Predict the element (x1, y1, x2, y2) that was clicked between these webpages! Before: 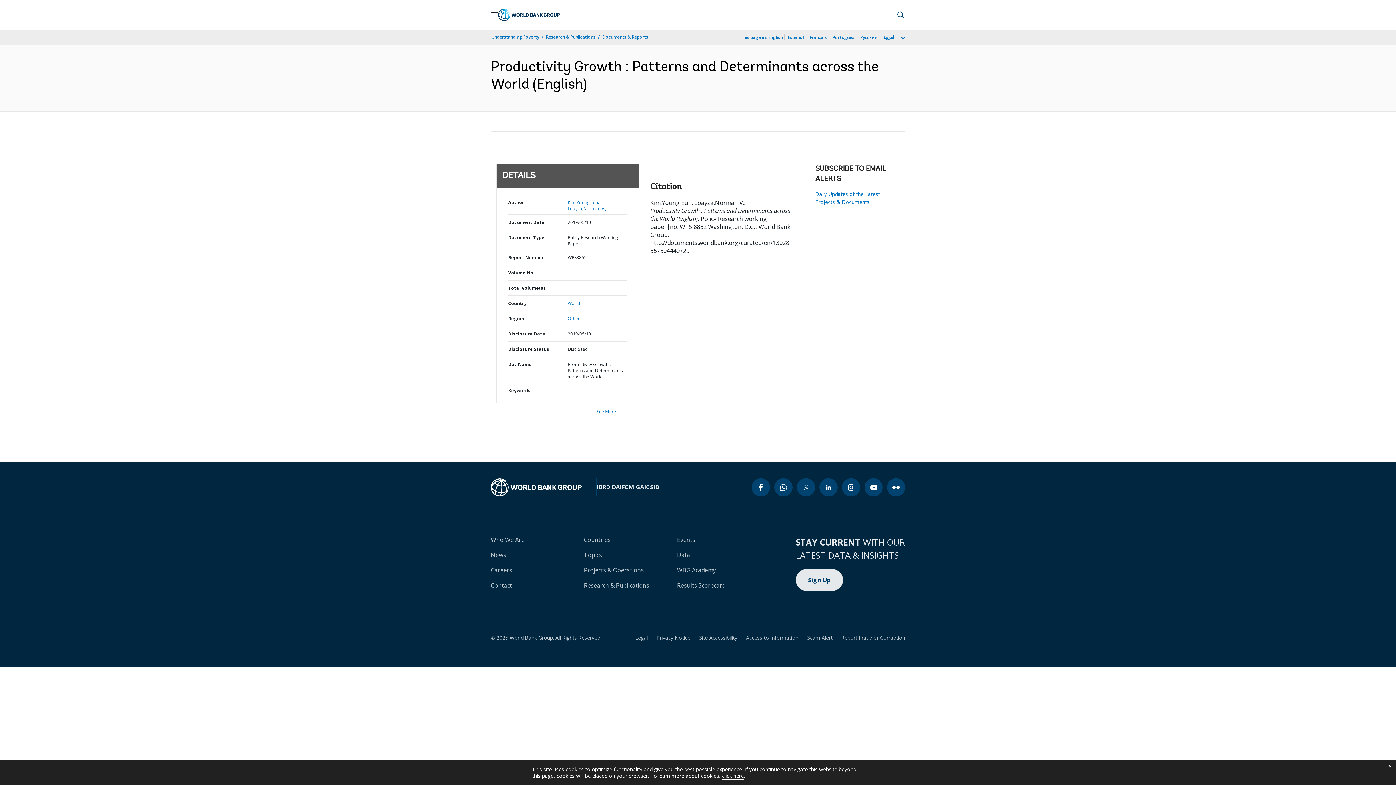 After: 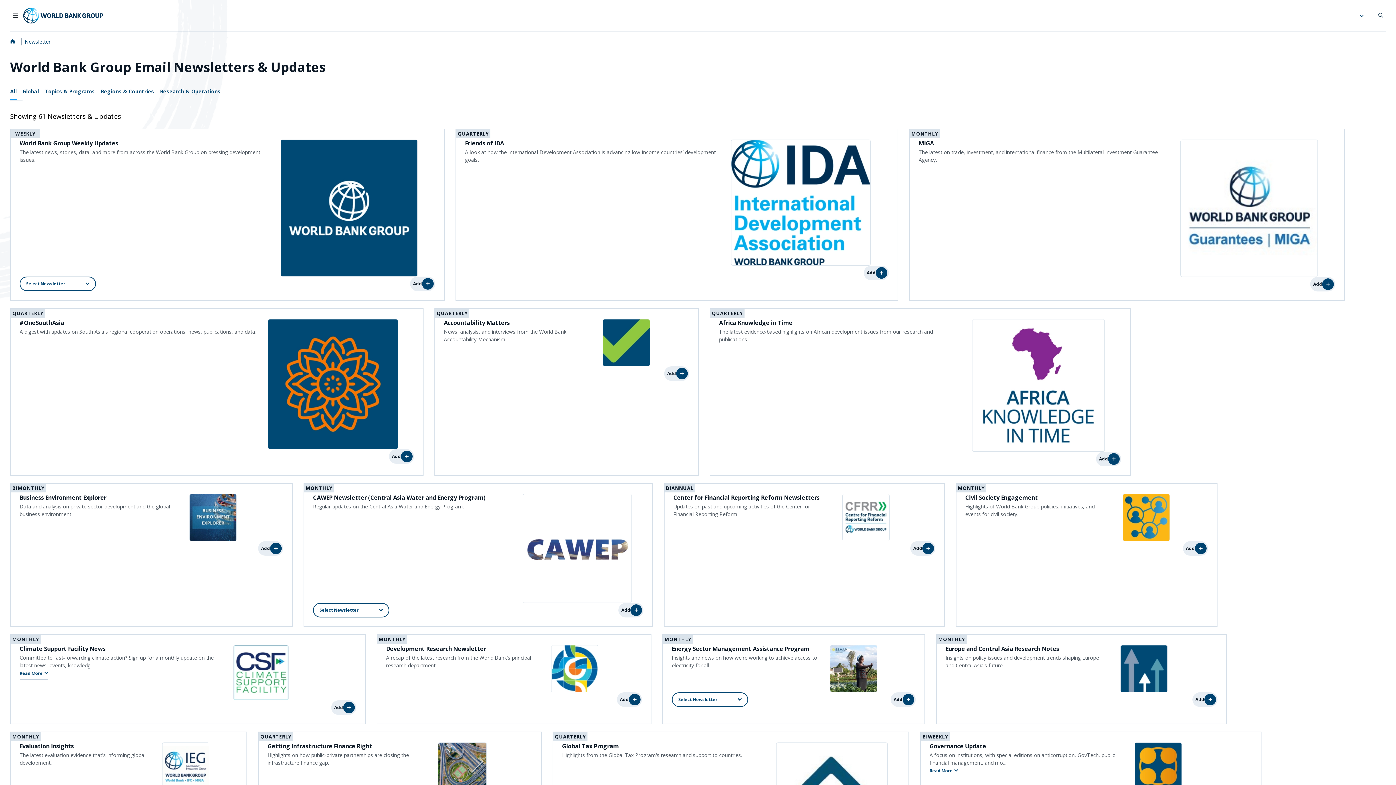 Action: bbox: (795, 569, 843, 591) label: Sign Up